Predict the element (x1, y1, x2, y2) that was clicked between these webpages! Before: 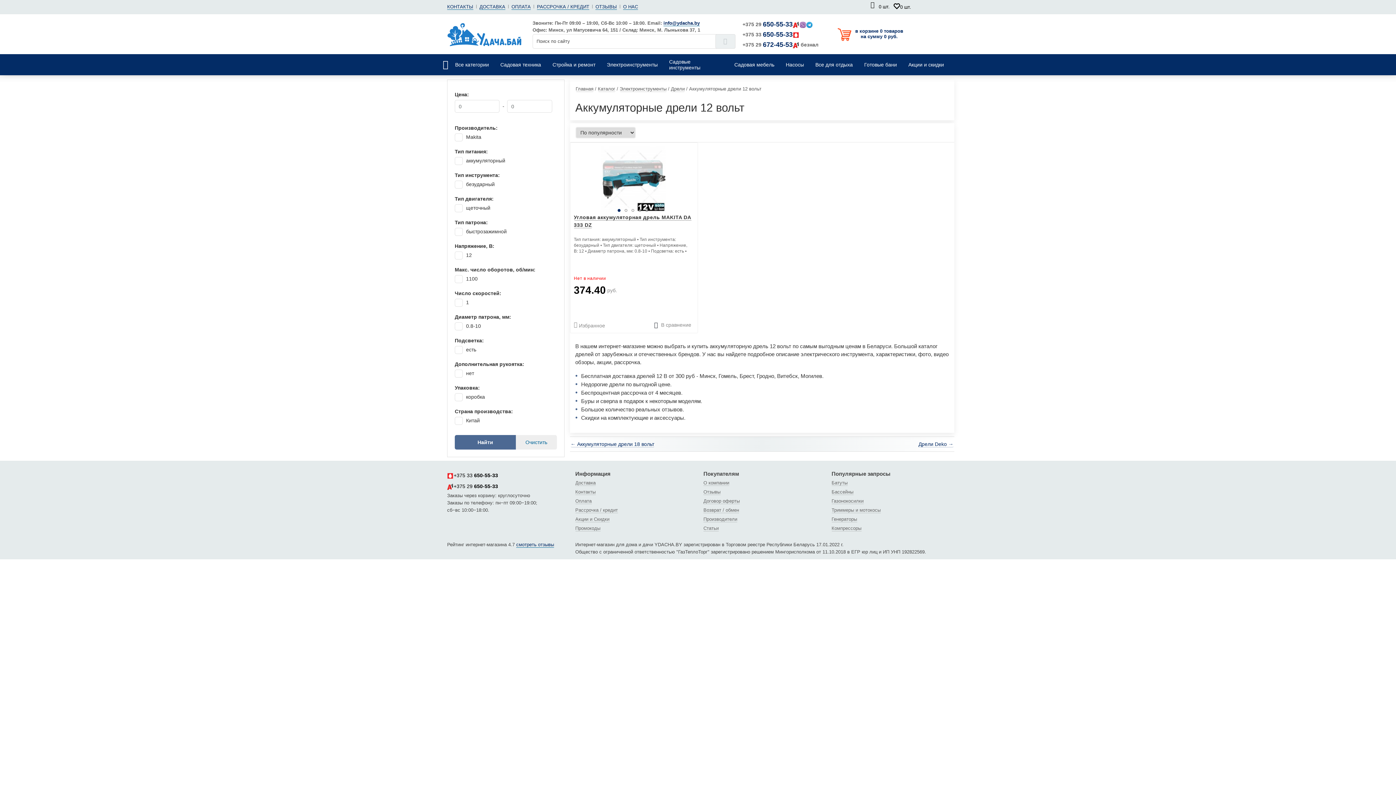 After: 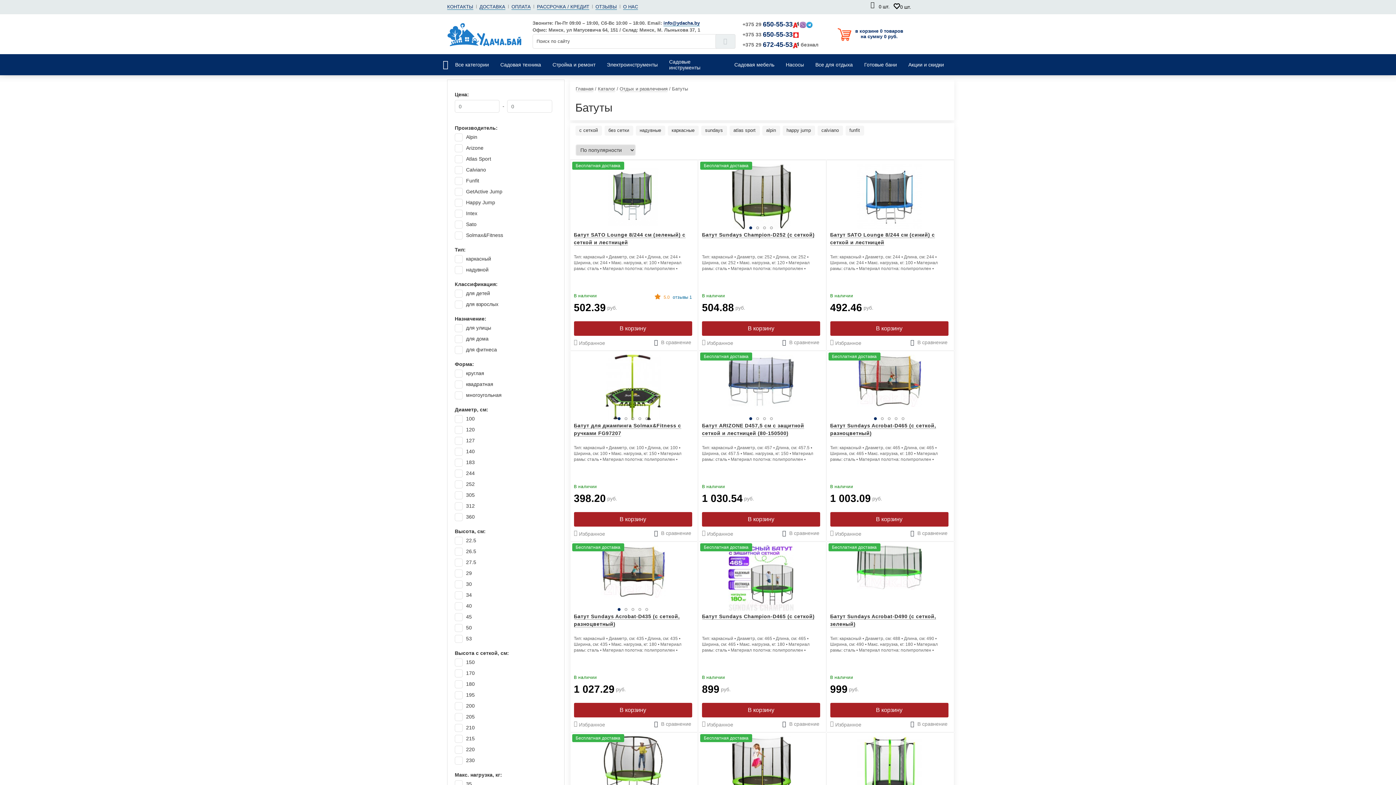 Action: bbox: (831, 480, 847, 486) label: Батуты